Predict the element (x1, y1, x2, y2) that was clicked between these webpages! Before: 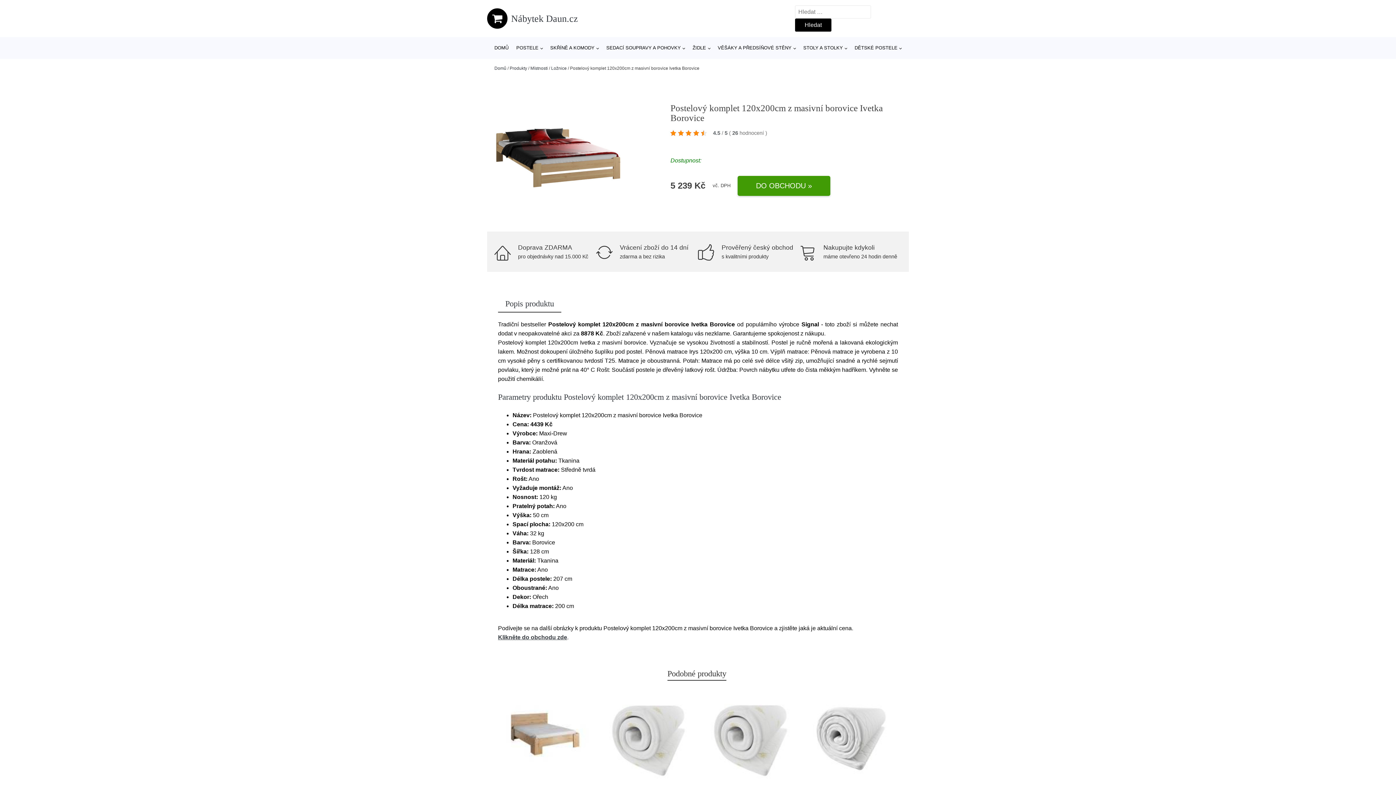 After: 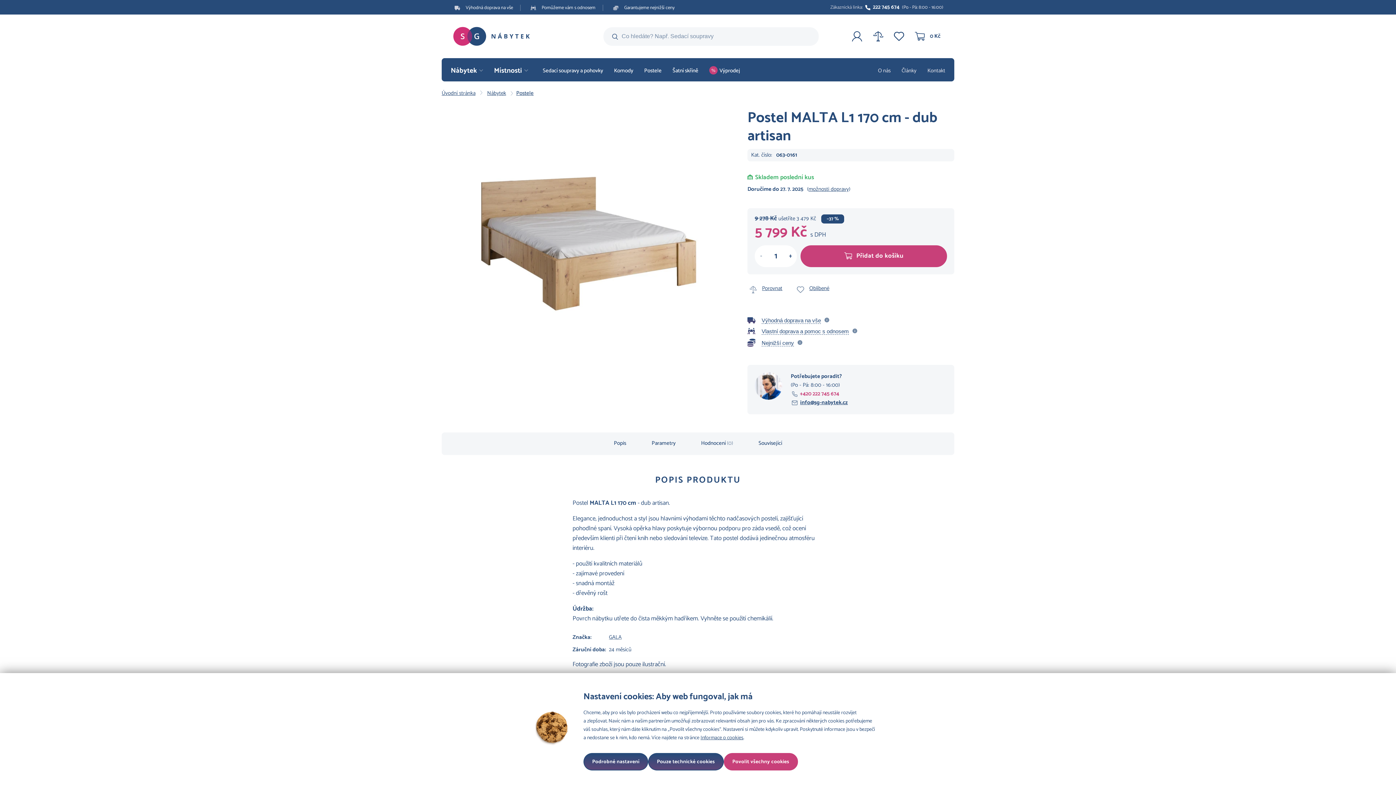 Action: bbox: (501, 692, 588, 778)